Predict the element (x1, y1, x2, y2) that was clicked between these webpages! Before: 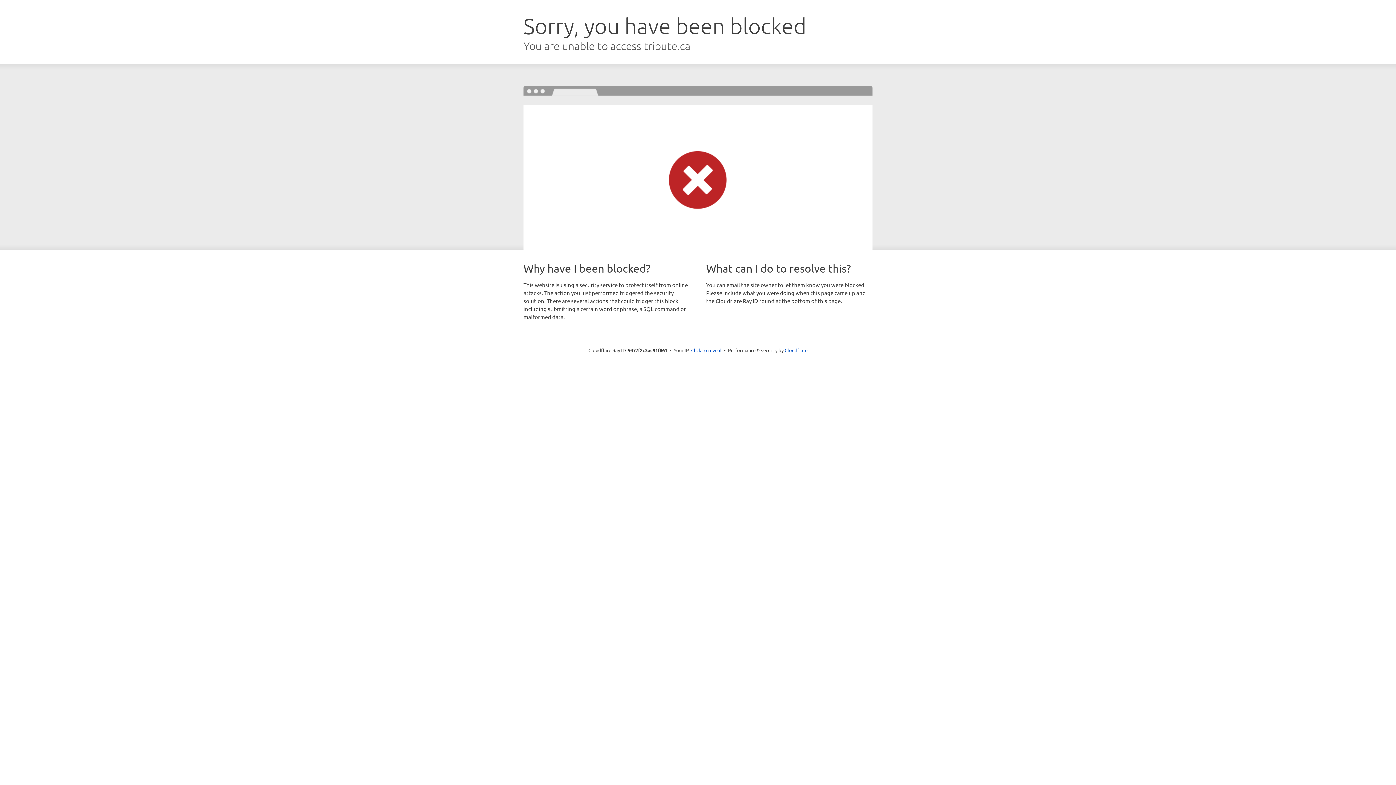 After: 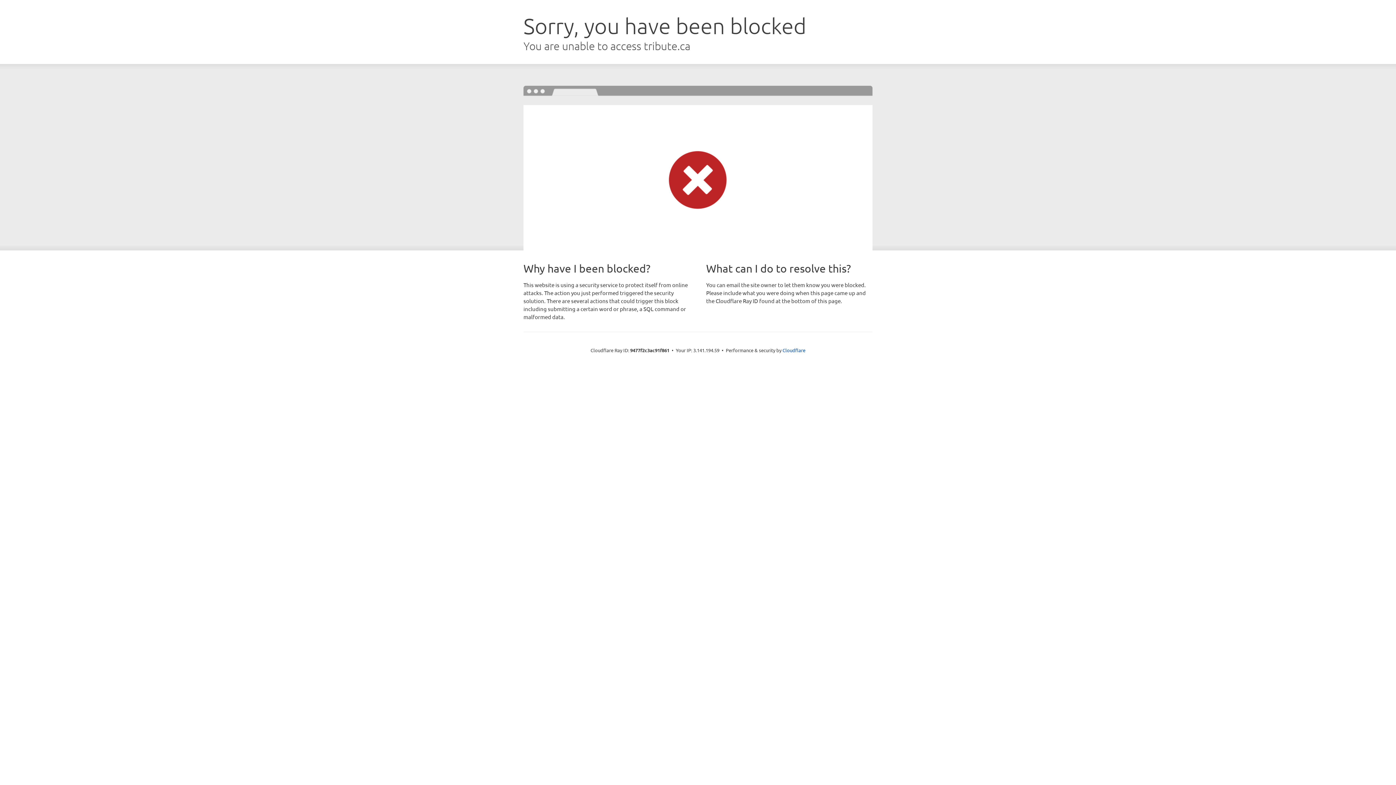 Action: bbox: (691, 346, 721, 353) label: Click to reveal